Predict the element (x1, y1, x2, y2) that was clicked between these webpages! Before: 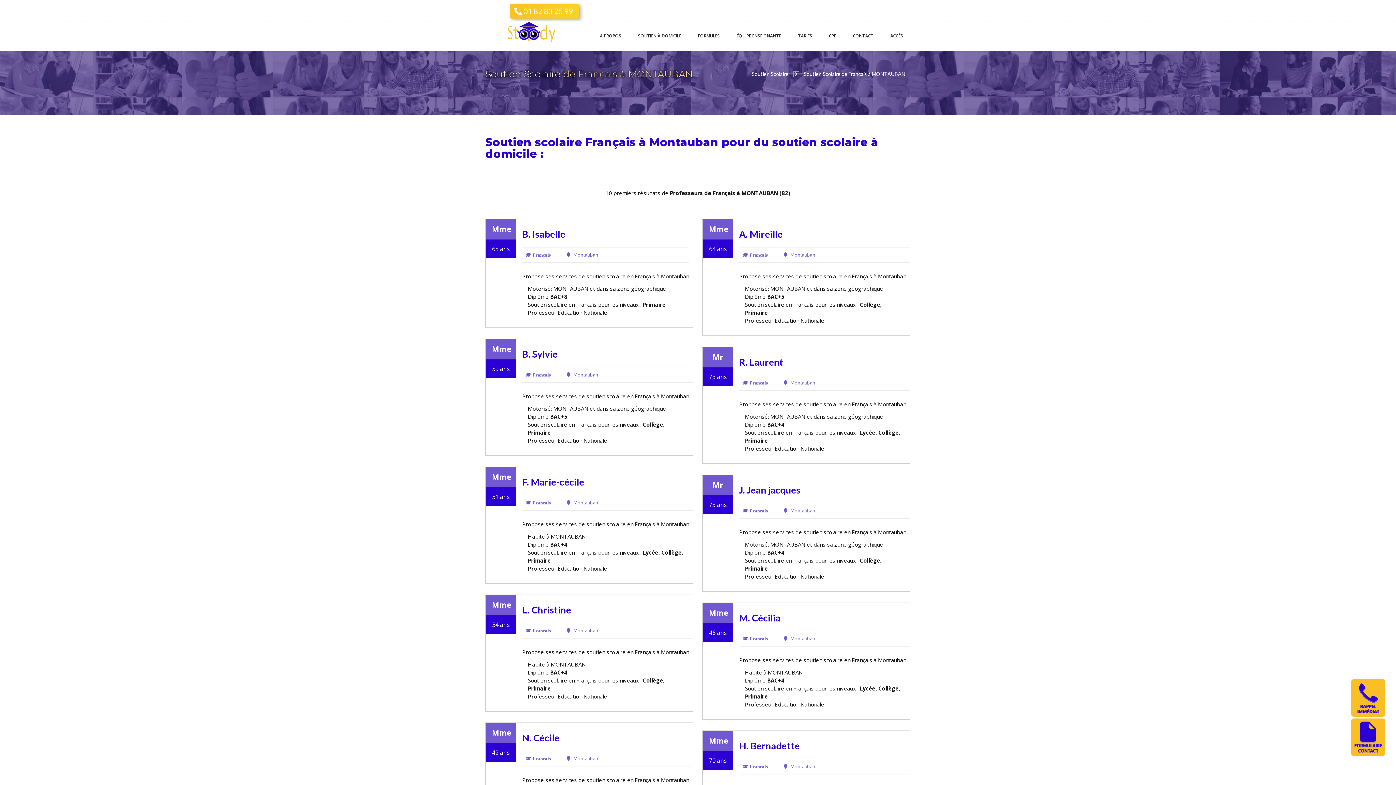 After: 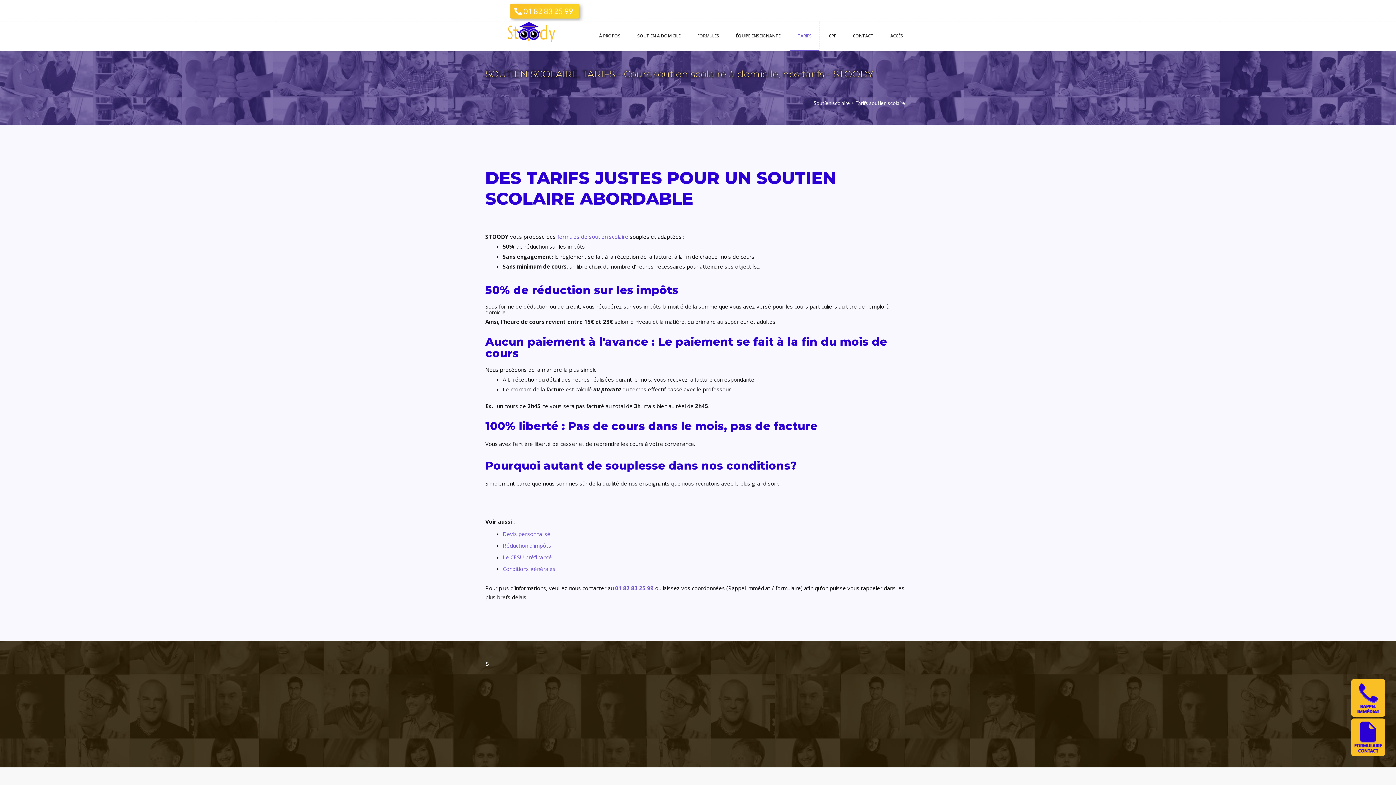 Action: bbox: (790, 21, 820, 50) label: TARIFS